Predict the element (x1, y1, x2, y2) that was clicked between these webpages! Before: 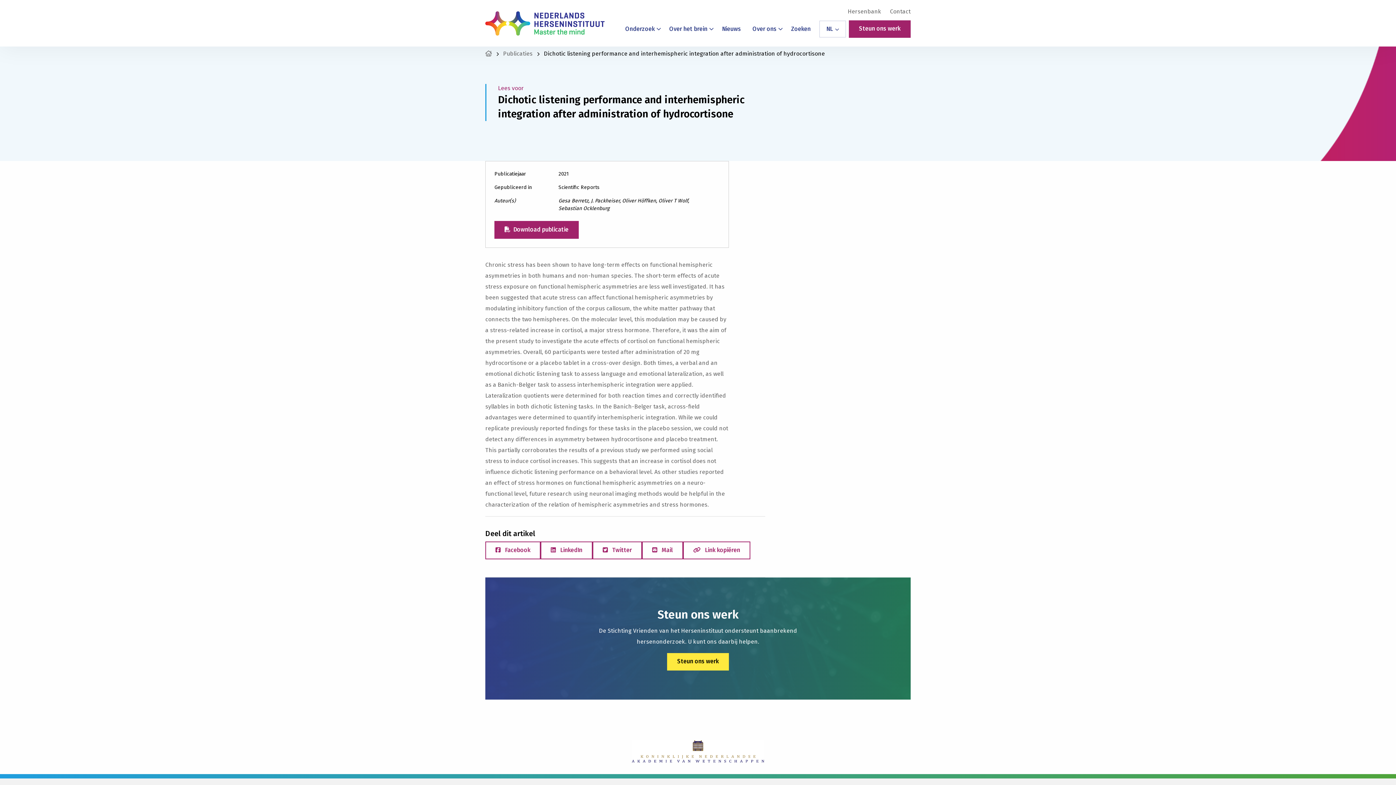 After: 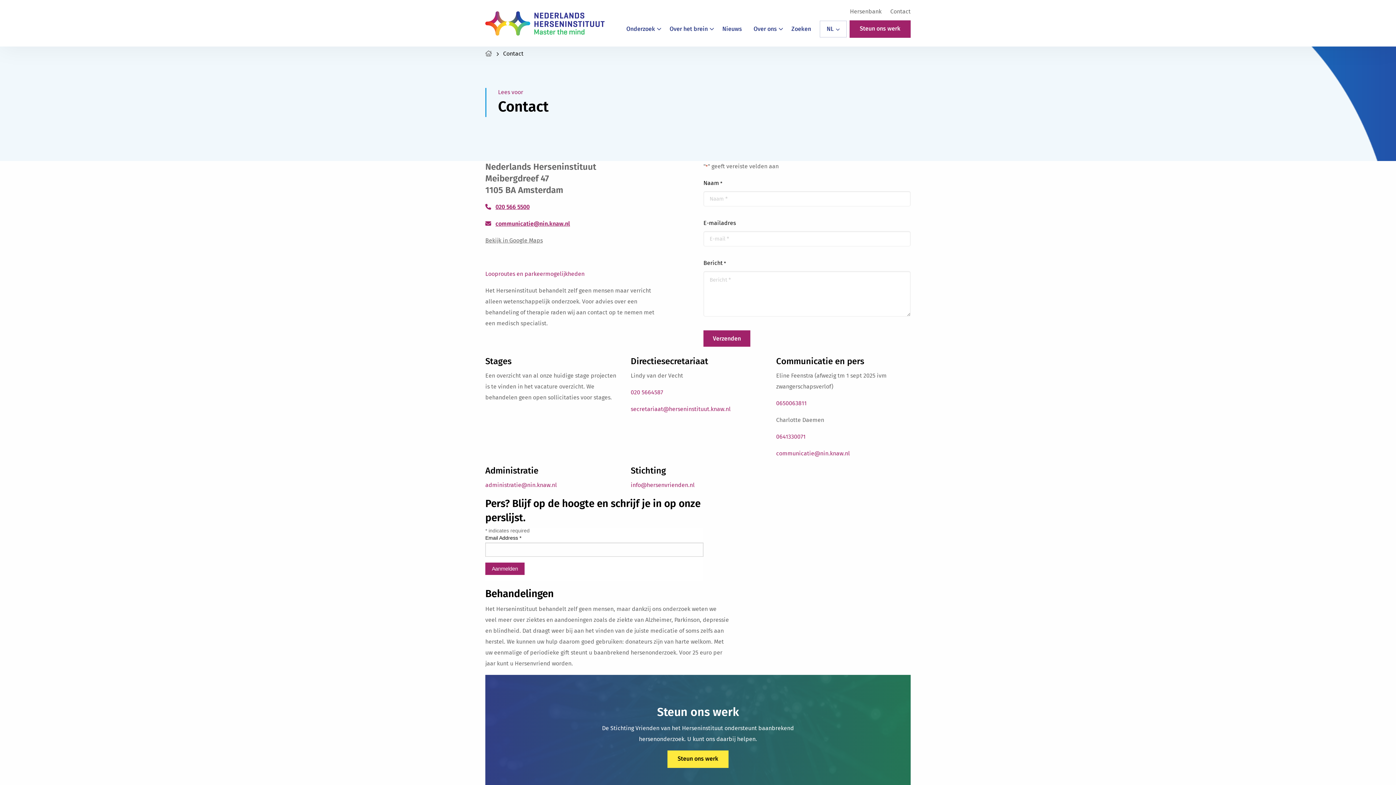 Action: bbox: (885, 8, 910, 14) label: Contact